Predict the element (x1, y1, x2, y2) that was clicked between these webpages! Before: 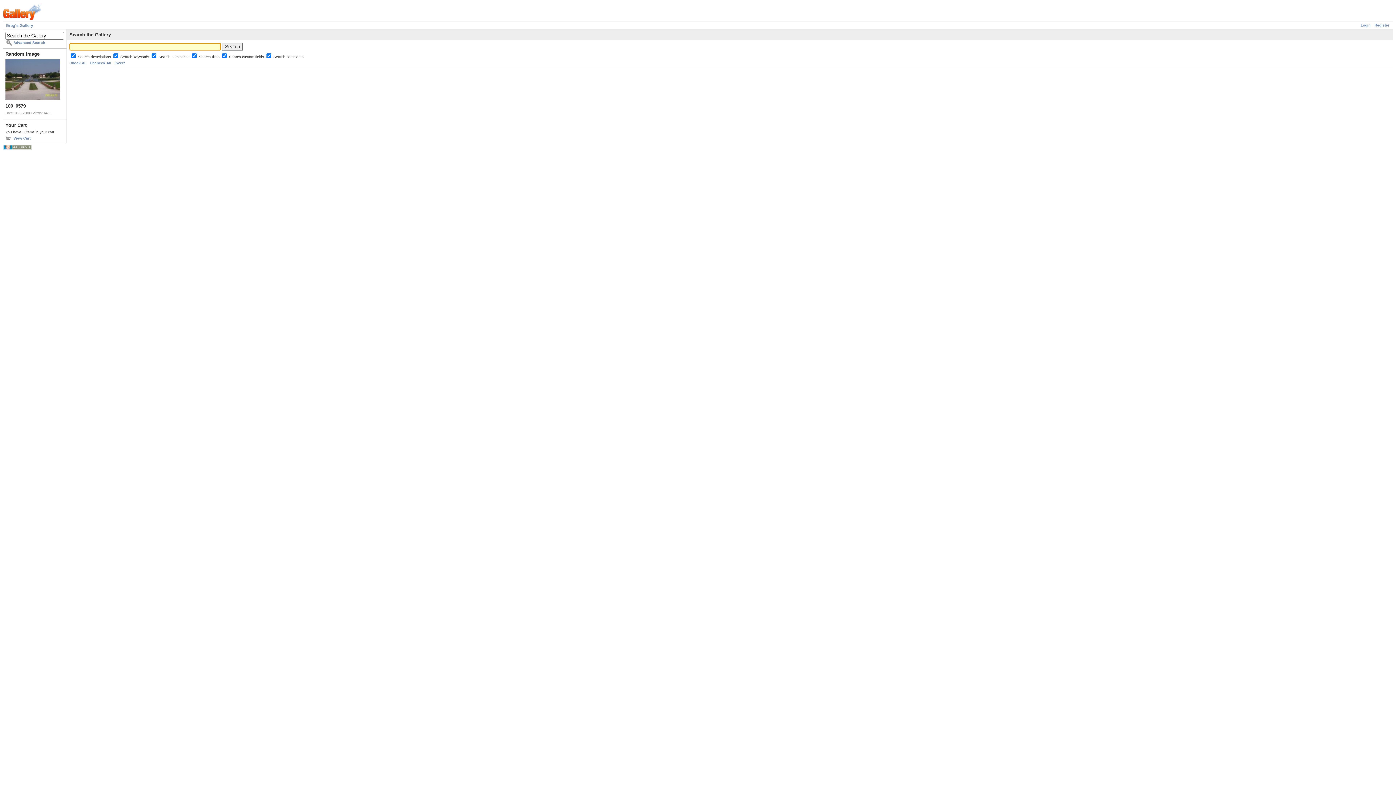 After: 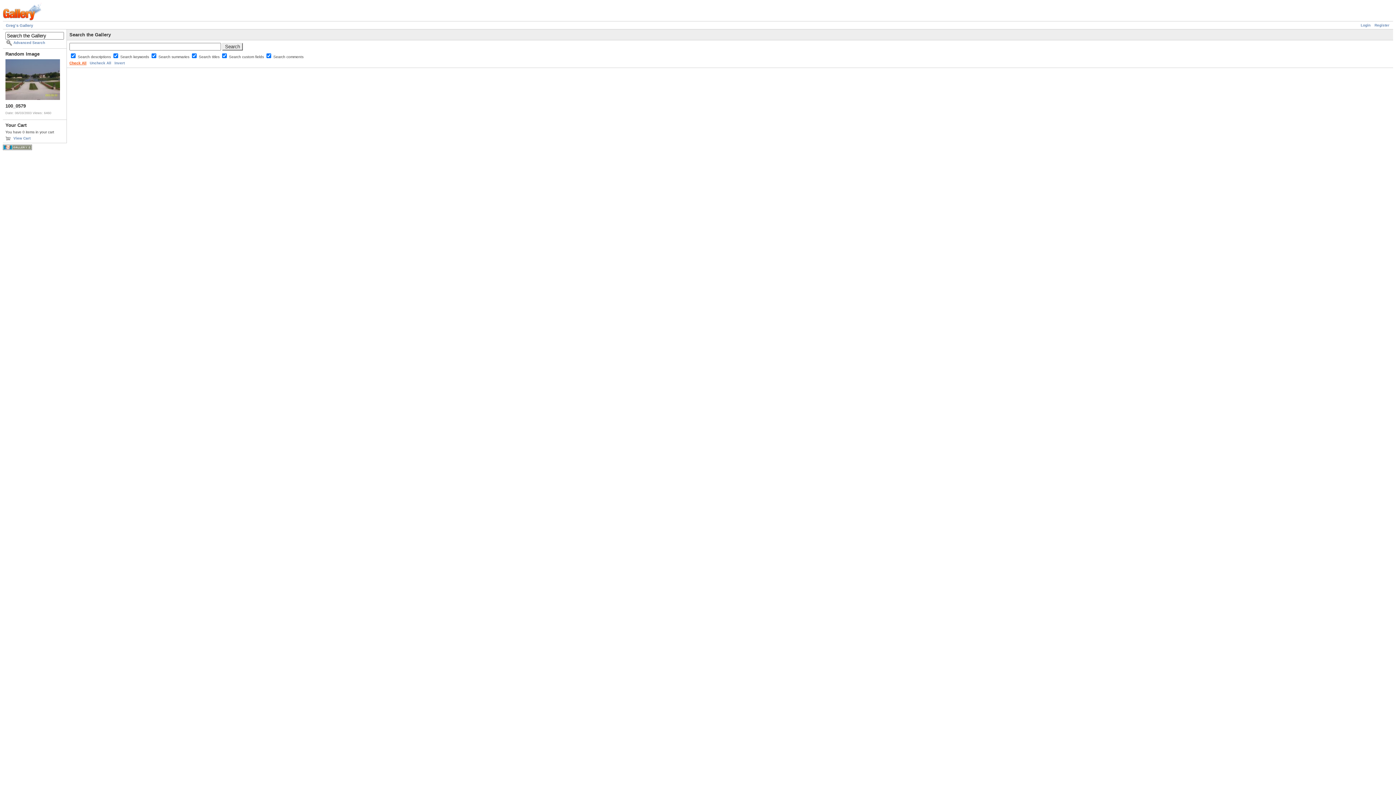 Action: label: Check All bbox: (69, 61, 86, 65)